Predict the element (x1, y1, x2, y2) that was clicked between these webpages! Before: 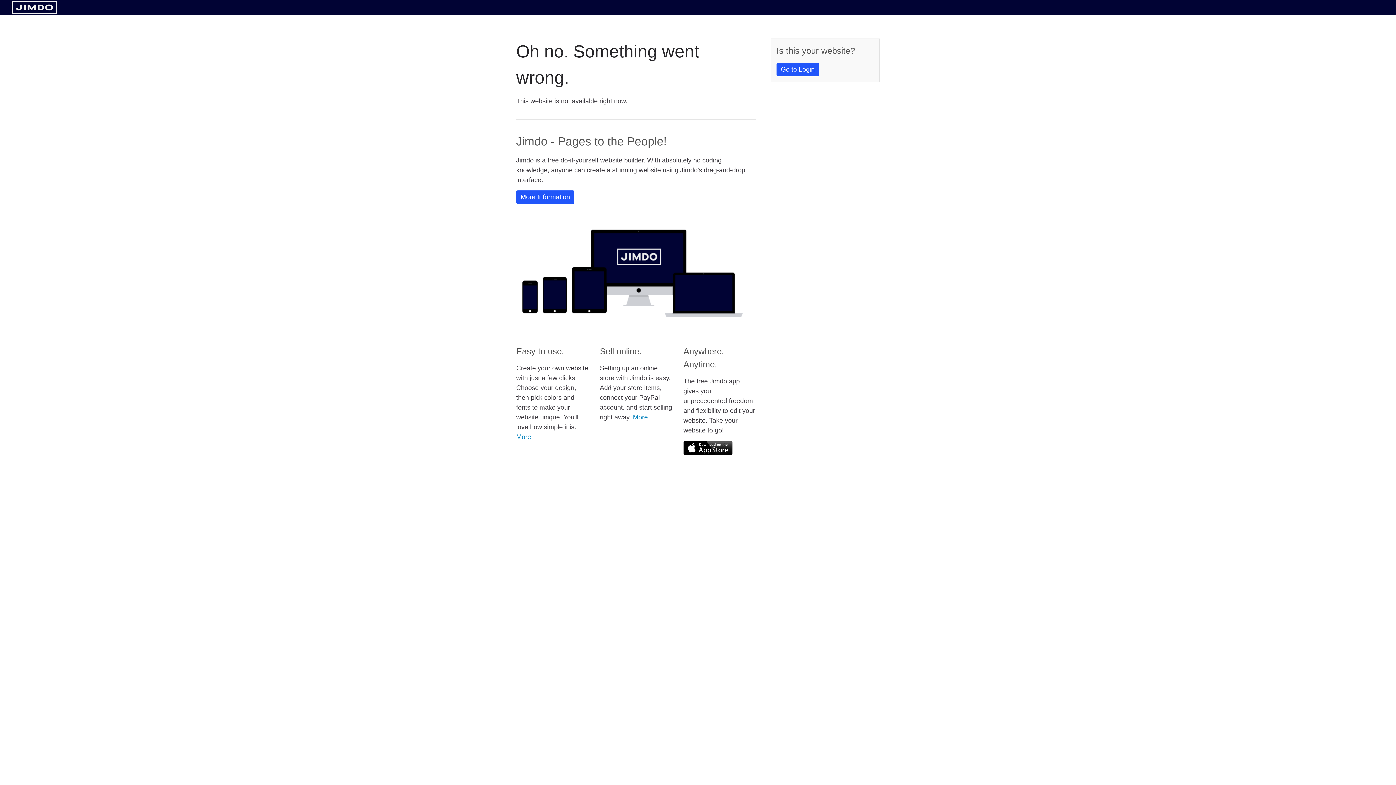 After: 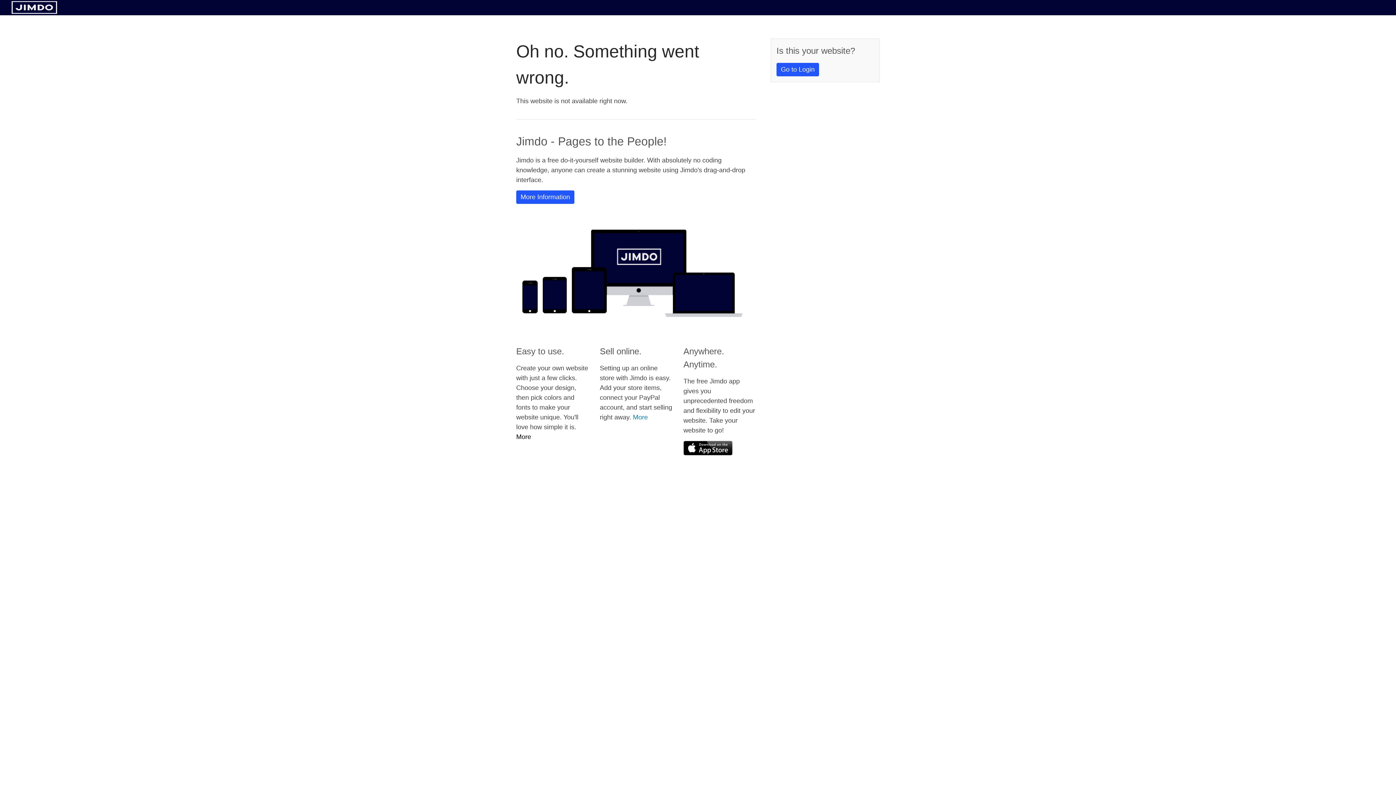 Action: bbox: (516, 433, 531, 440) label: More